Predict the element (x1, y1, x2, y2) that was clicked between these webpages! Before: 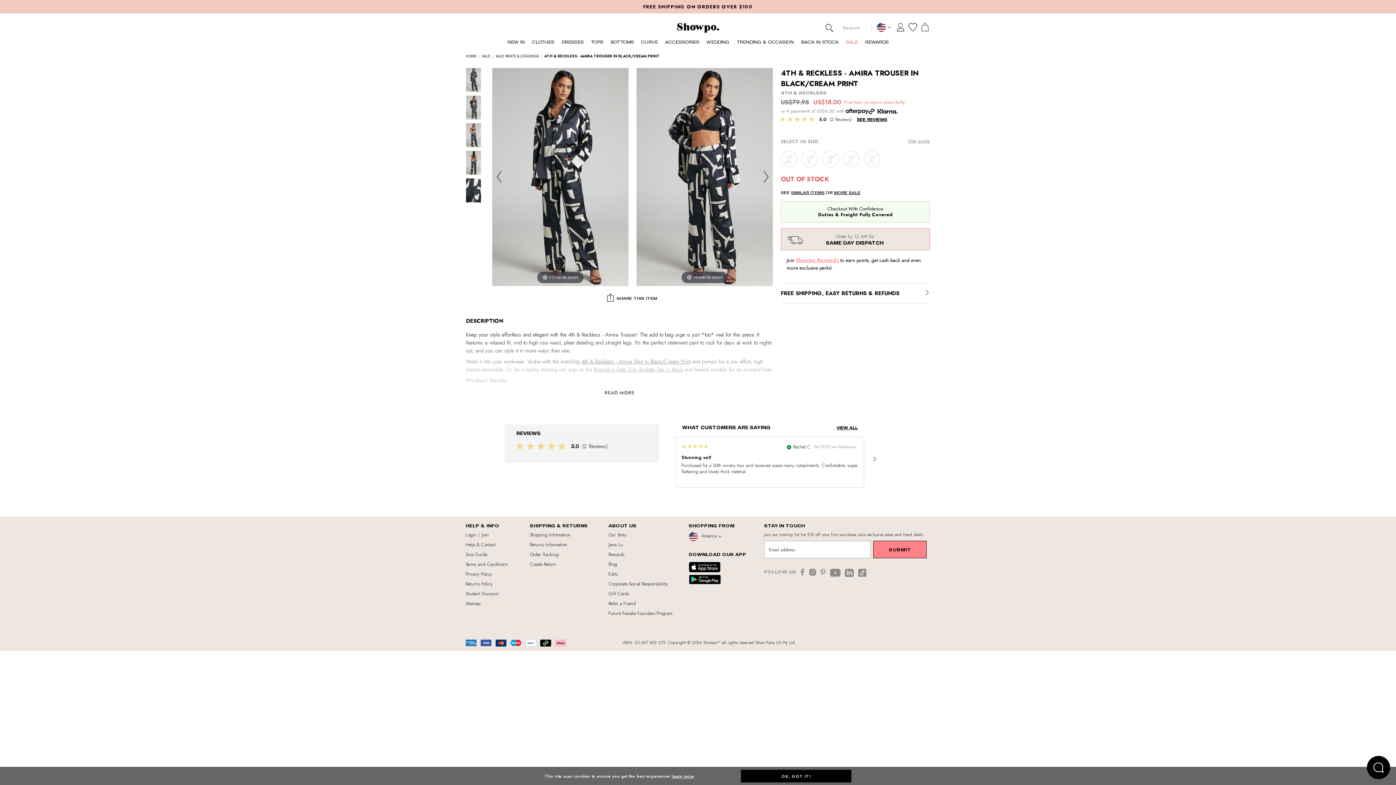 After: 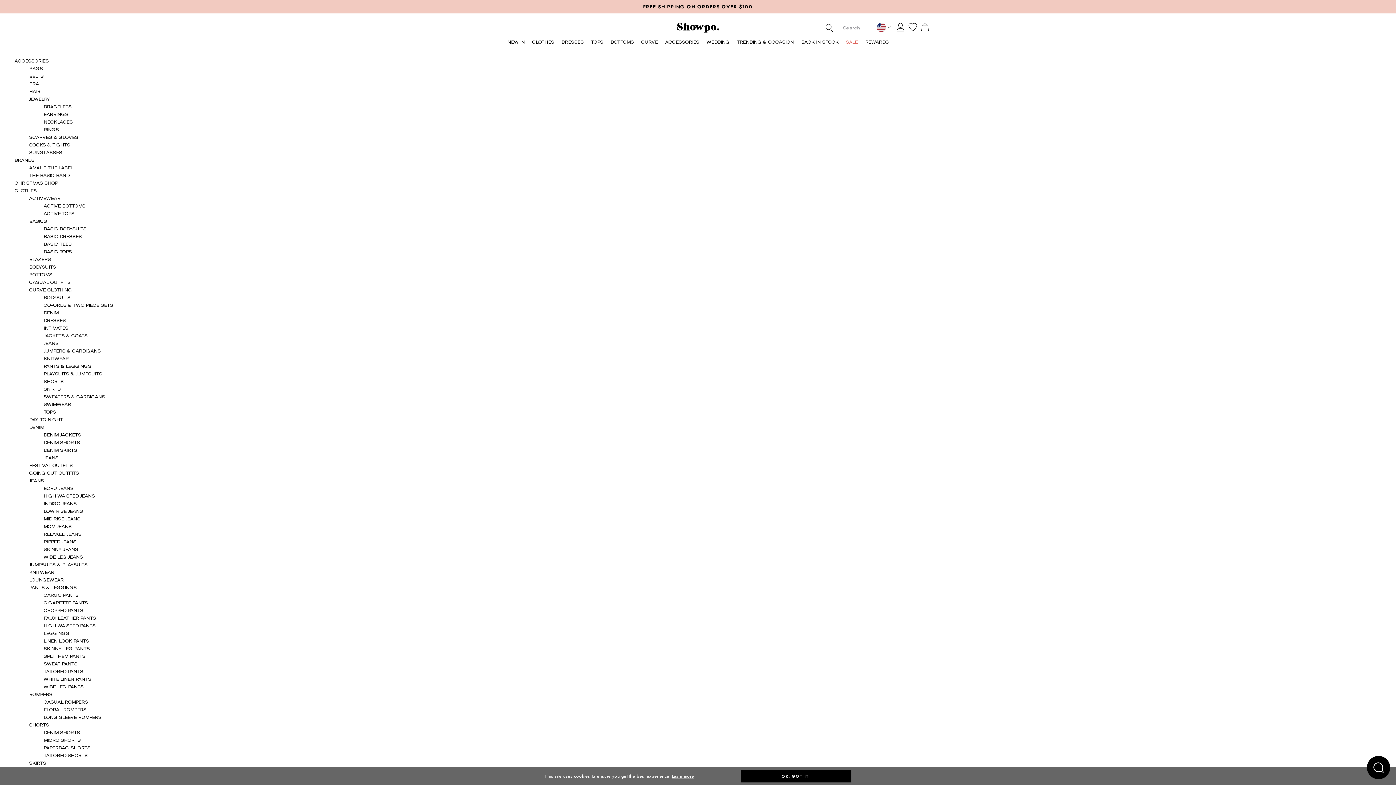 Action: label: Sitemap bbox: (465, 600, 480, 607)